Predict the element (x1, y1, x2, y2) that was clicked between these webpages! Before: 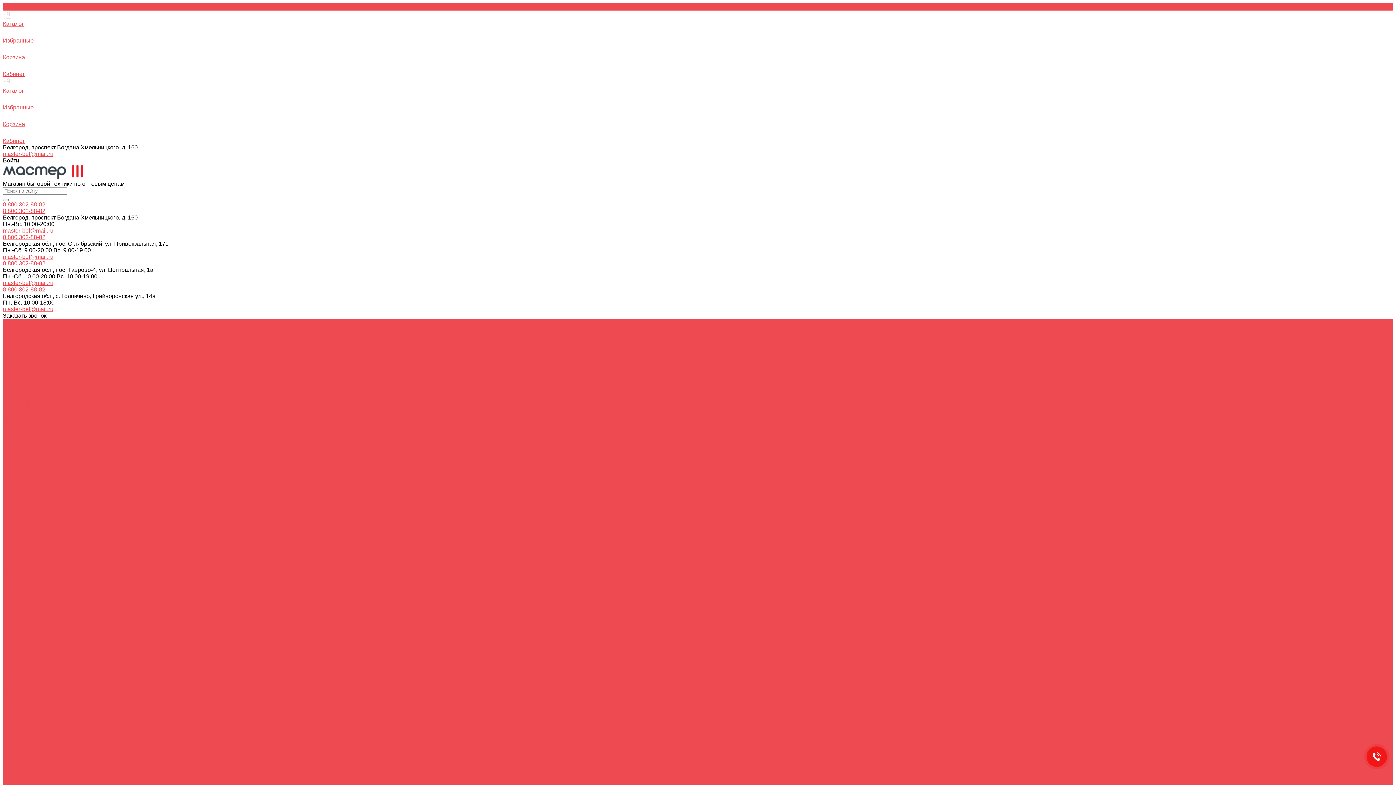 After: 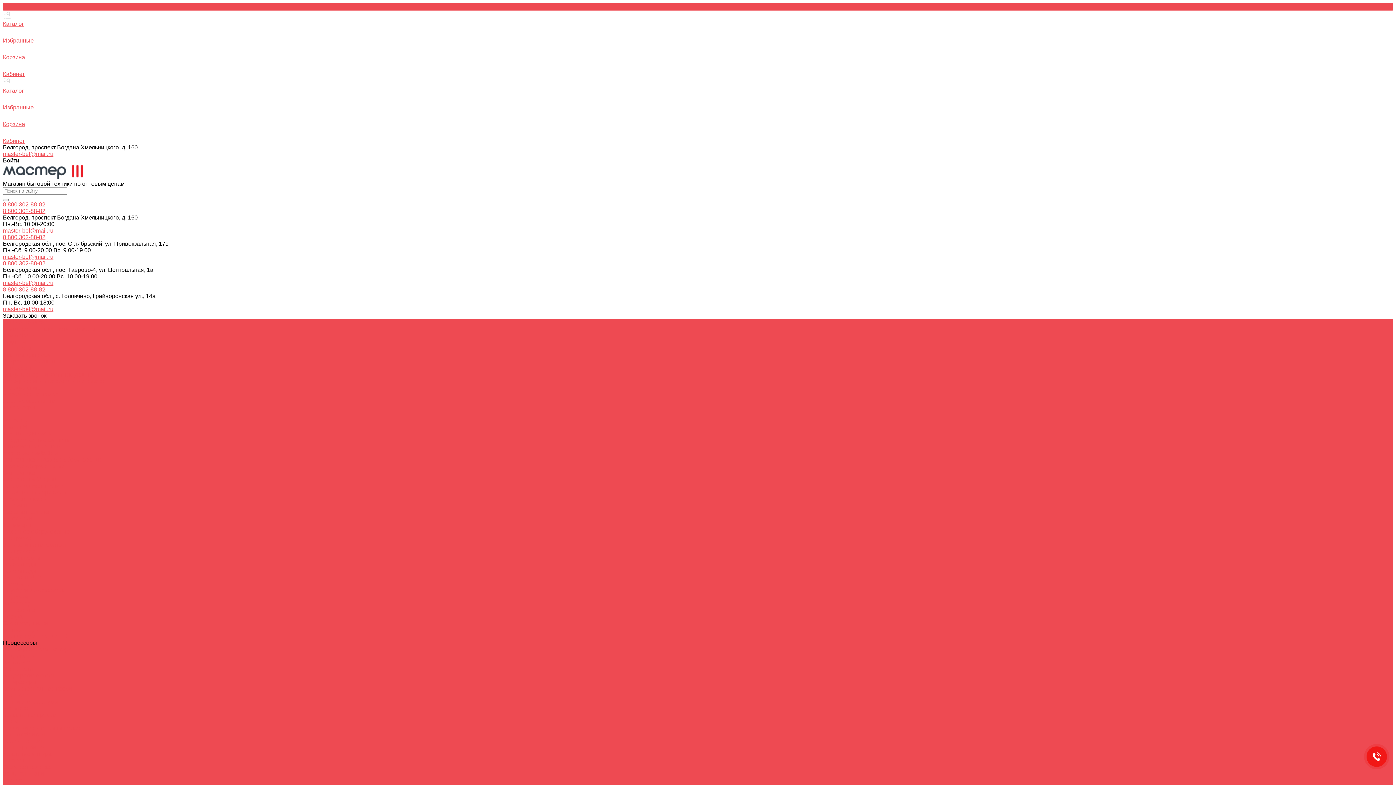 Action: label: Процессоры bbox: (2, 640, 37, 646)